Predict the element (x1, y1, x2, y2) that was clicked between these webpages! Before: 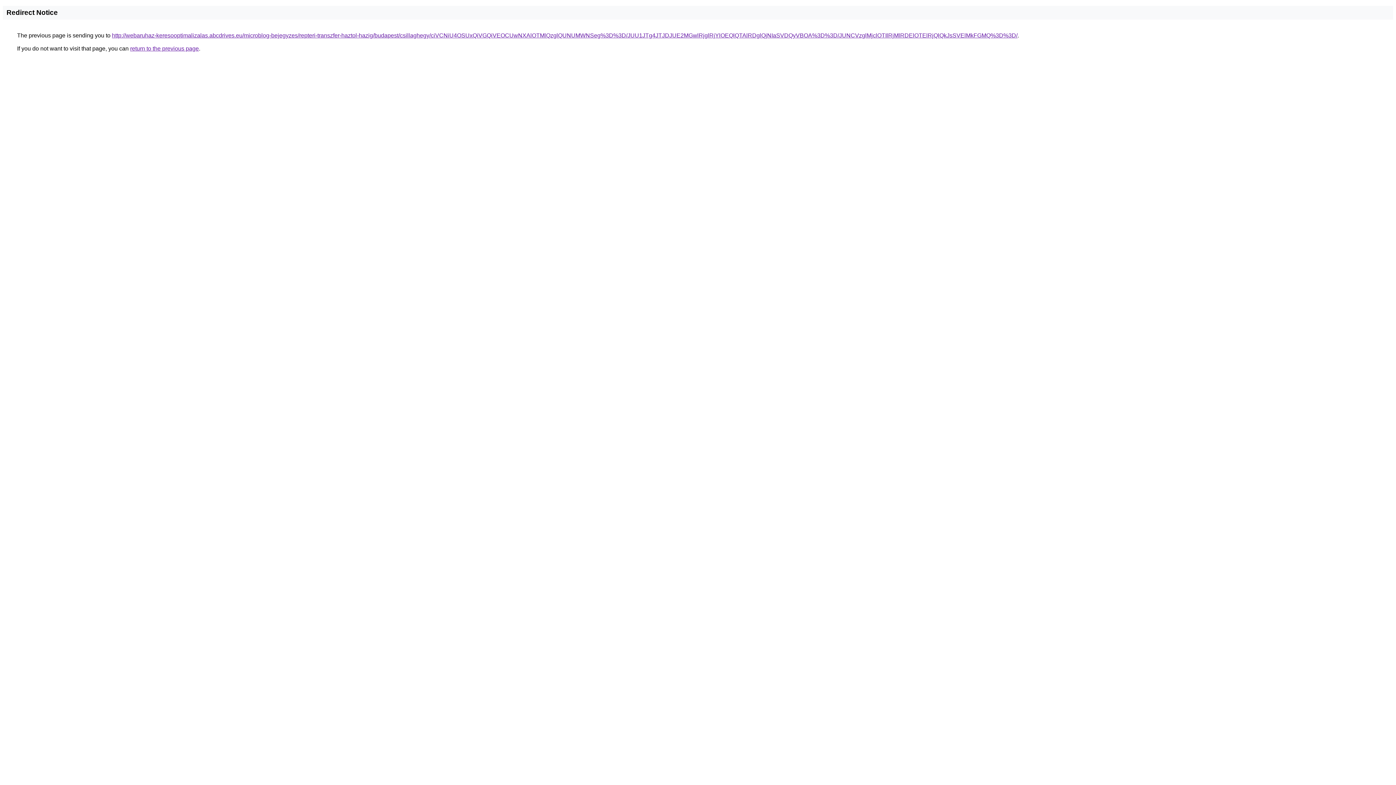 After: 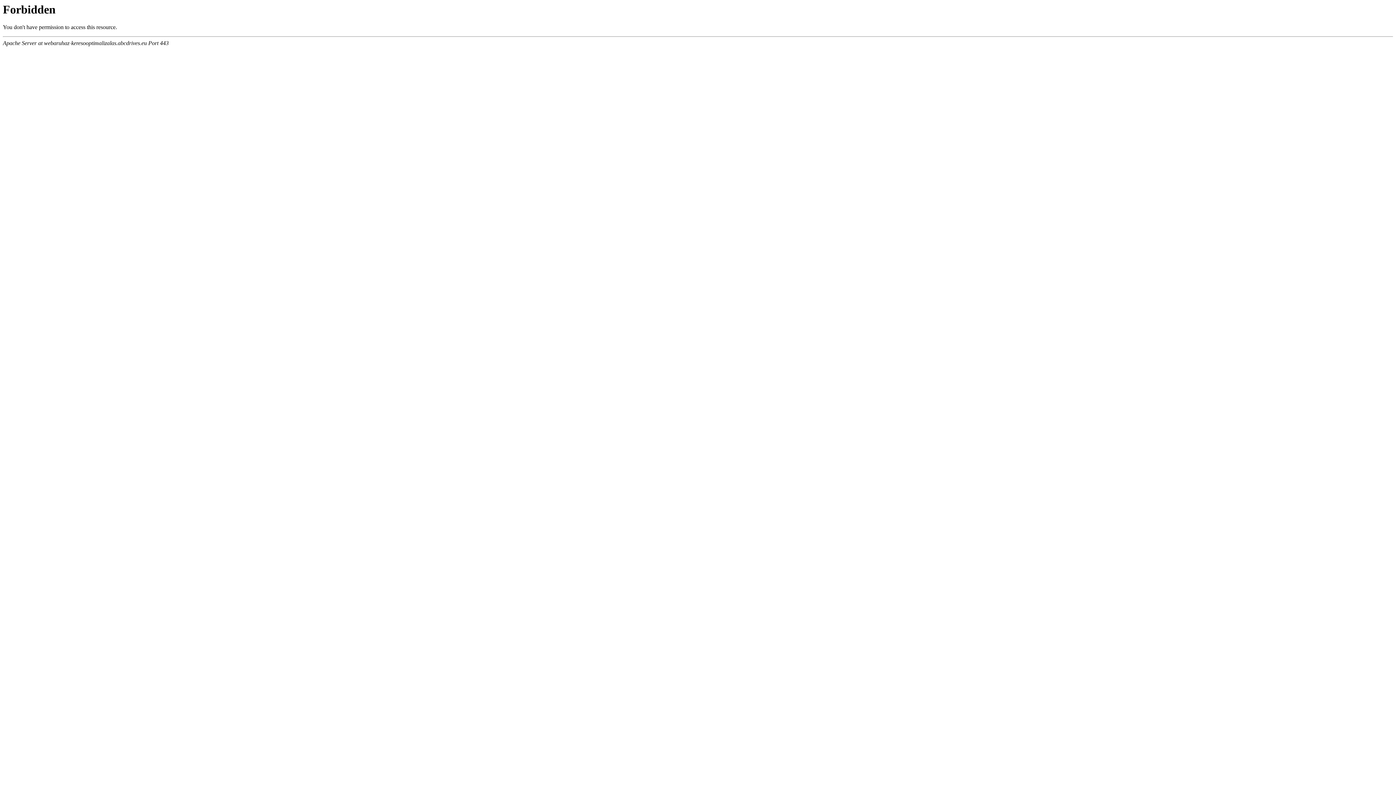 Action: bbox: (112, 32, 1017, 38) label: http://webaruhaz-keresooptimalizalas.abcdrives.eu/microblog-bejegyzes/repteri-transzfer-haztol-hazig/budapest/csillaghegy/ciVCNiU4OSUxQiVGQiVEOCUwNXAlOTMlQzglQUNUMWNSeg%3D%3D/JUU1JTg4JTJDJUE2MGwlRjglRjYlOEQlQTAlRDglQjNIaSVDQyVBOA%3D%3D/JUNCVzglMjclOTIlRjMlRDElOTElRjQlQkJsSVElMkFGMQ%3D%3D/